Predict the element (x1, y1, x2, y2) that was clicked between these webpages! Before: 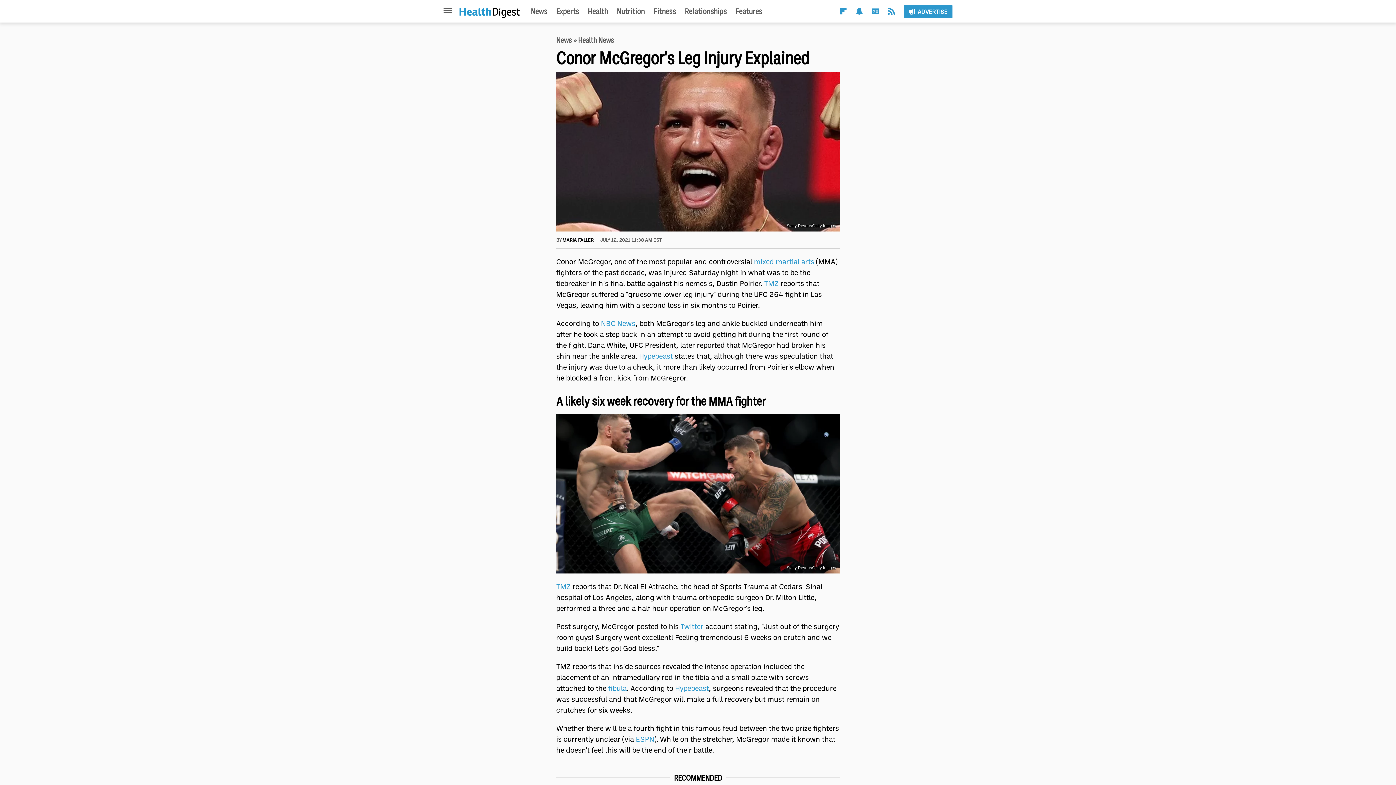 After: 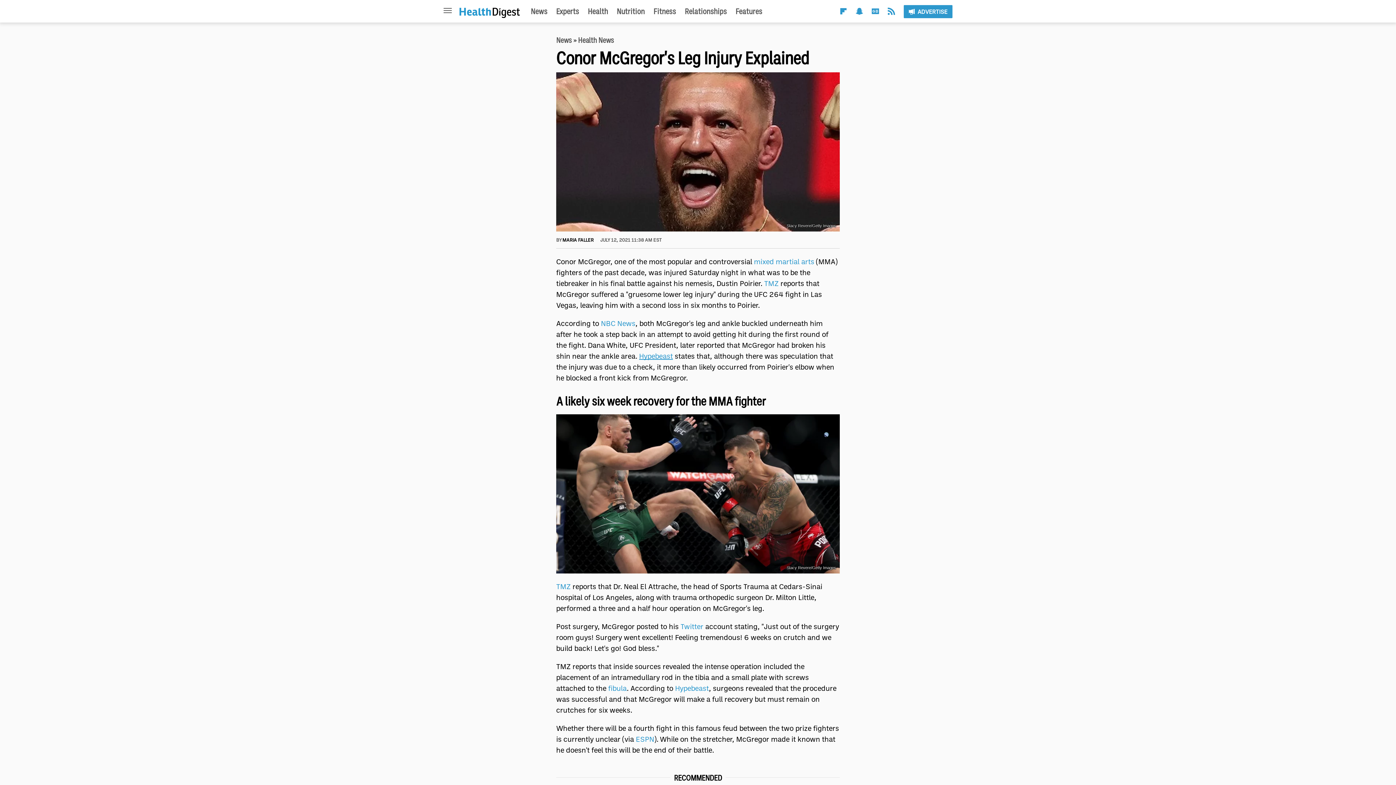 Action: bbox: (639, 351, 673, 360) label: Hypebeast